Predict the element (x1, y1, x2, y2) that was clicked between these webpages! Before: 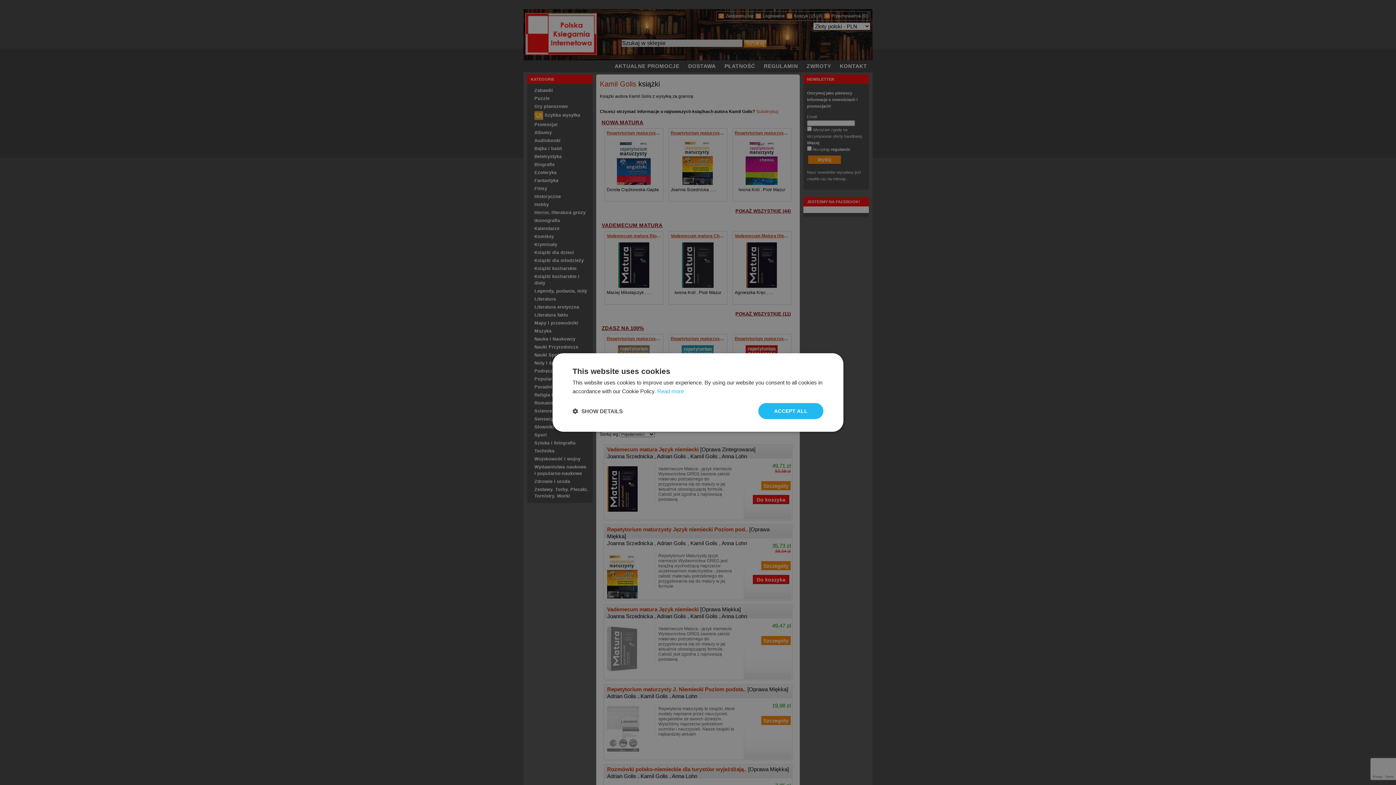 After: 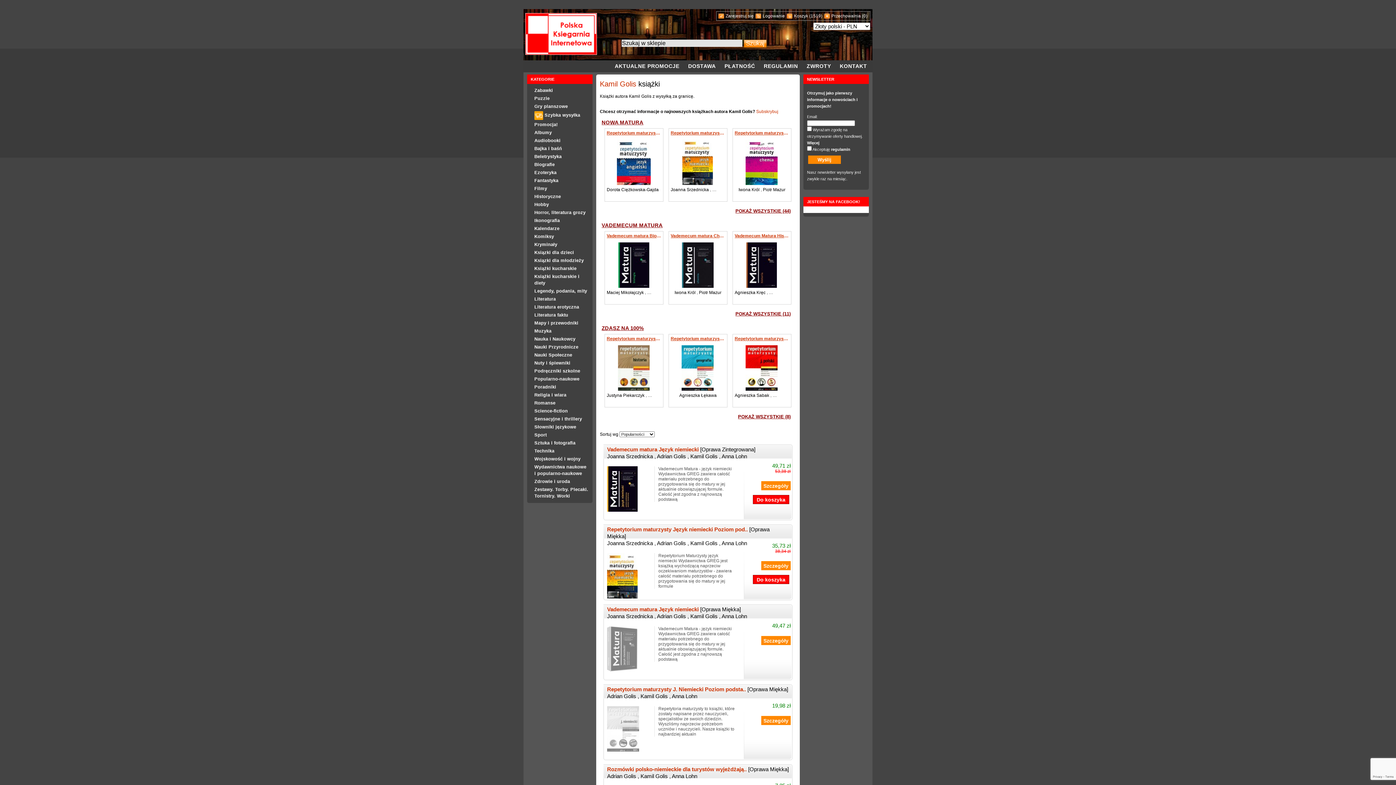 Action: bbox: (758, 403, 823, 419) label: ACCEPT ALL